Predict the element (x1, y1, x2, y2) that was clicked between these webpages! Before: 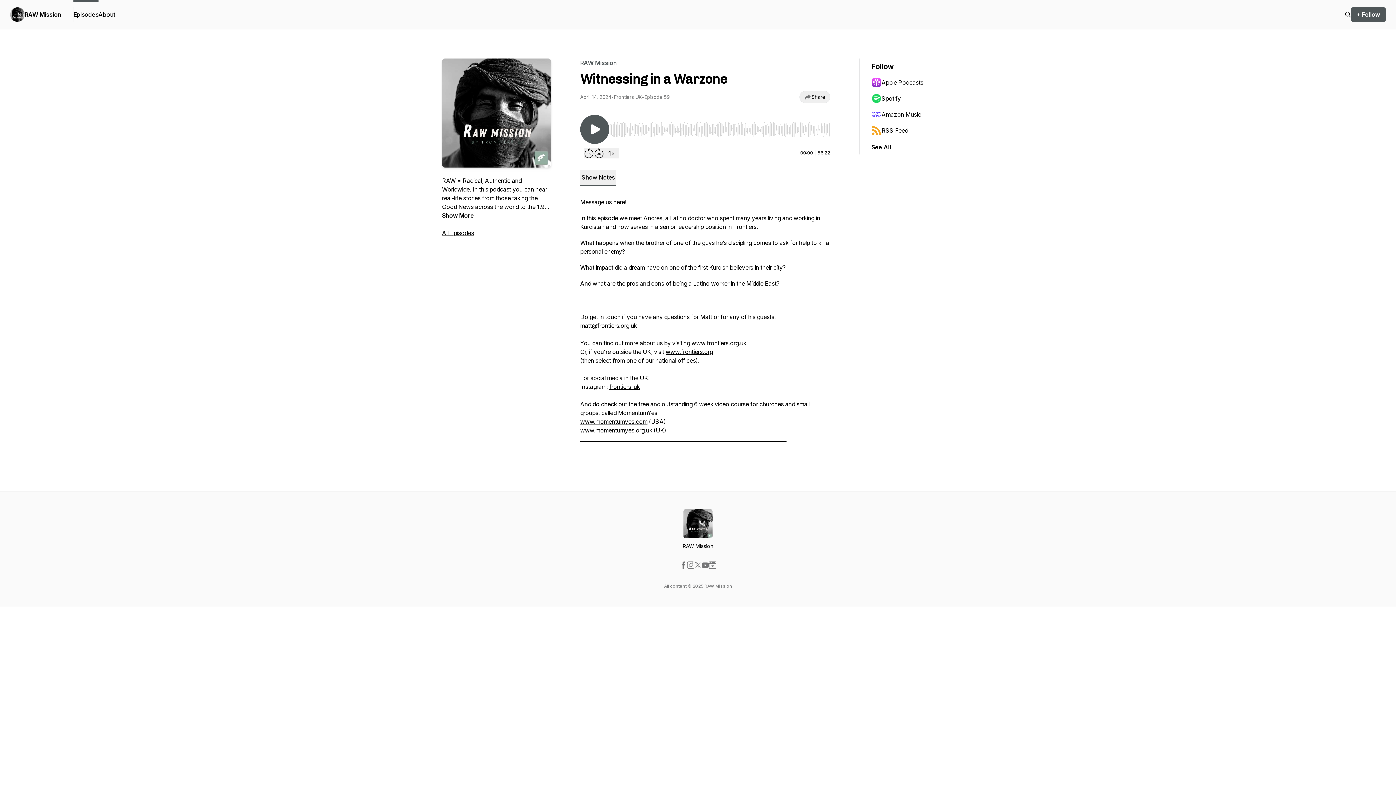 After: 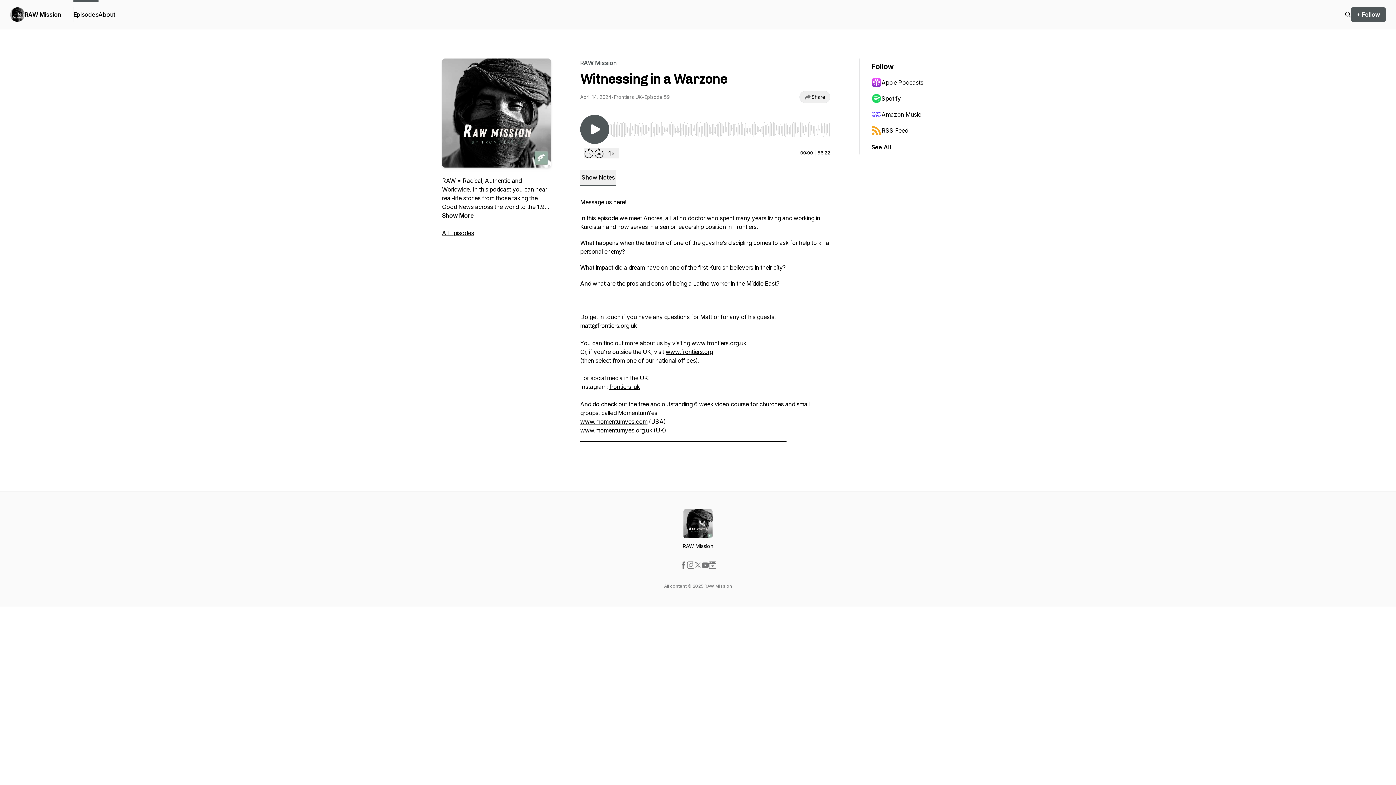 Action: label: Spotify bbox: (871, 90, 942, 106)